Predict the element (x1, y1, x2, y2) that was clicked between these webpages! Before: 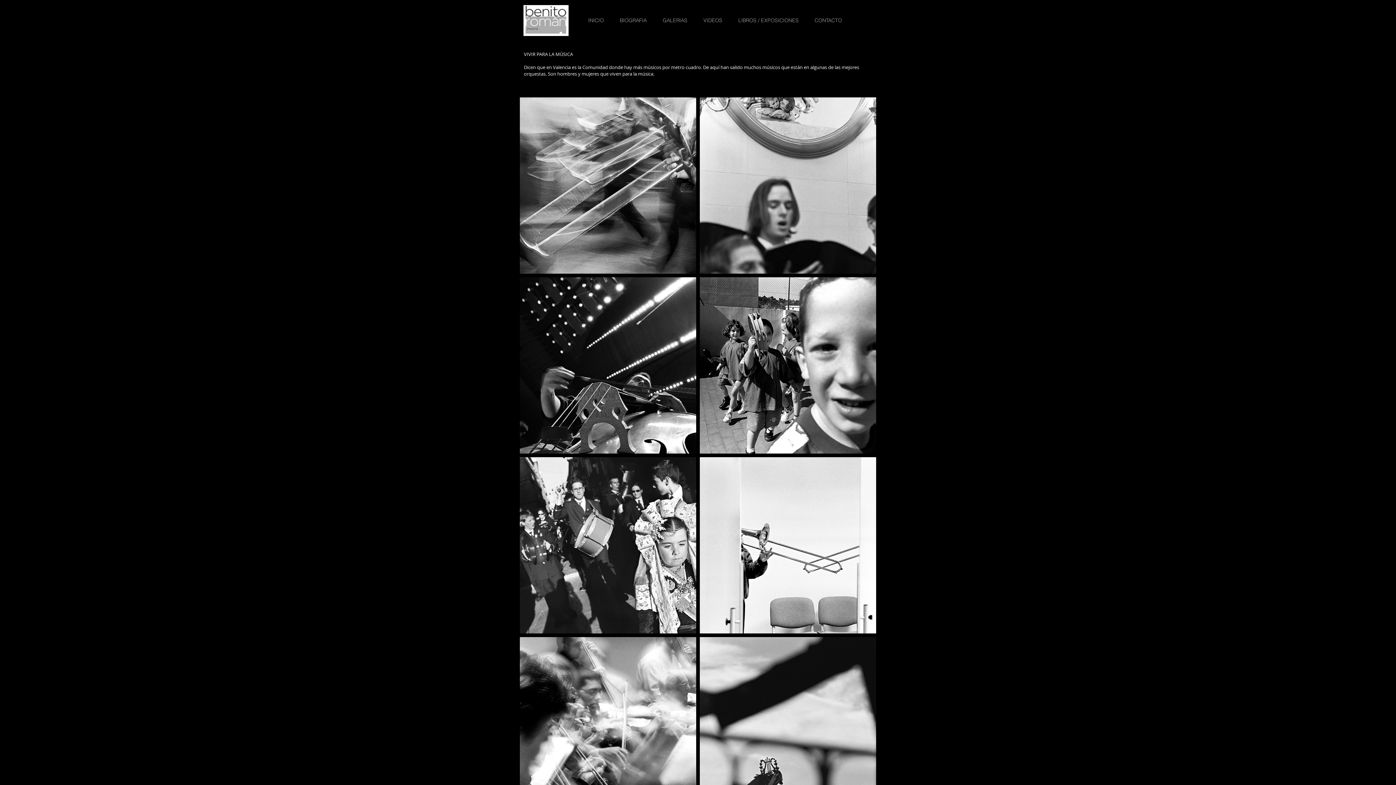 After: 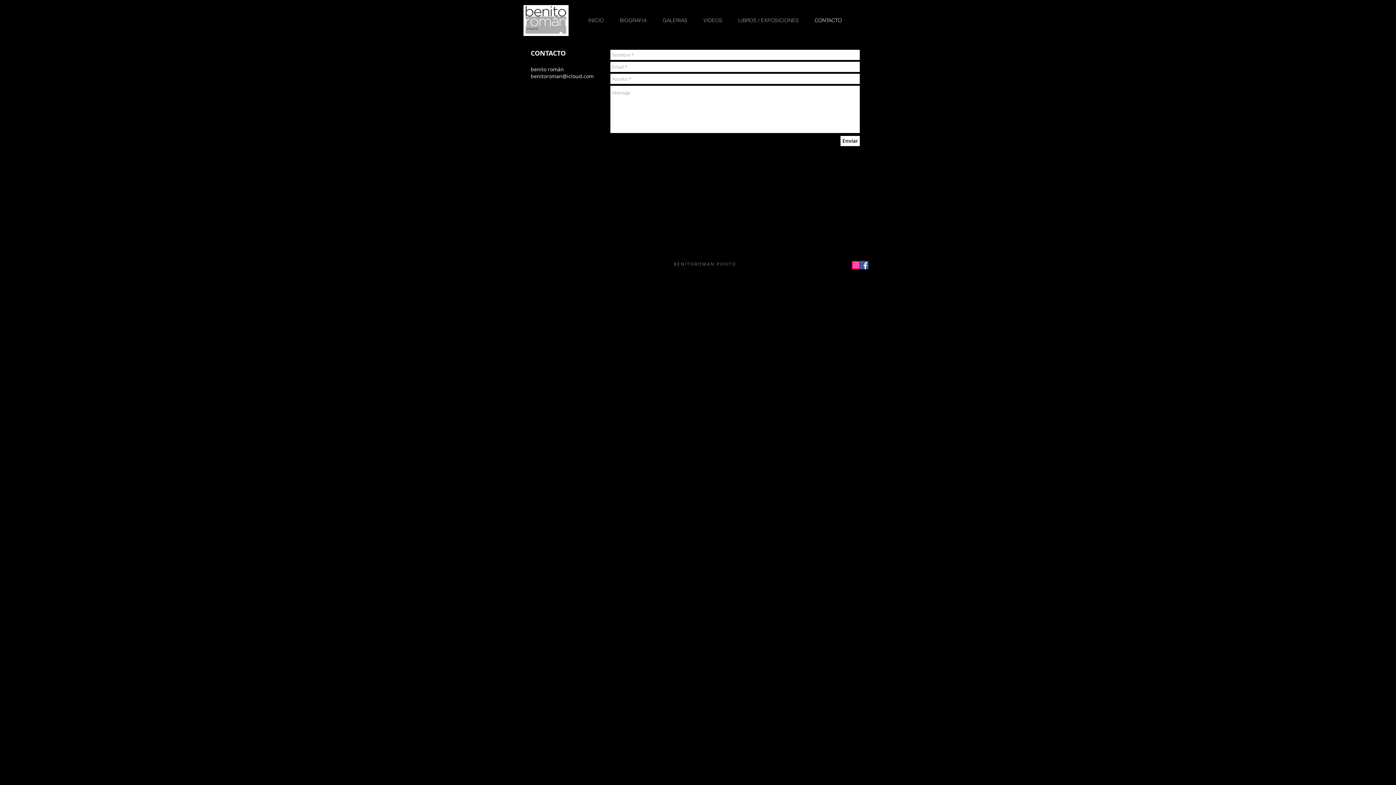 Action: bbox: (811, 14, 854, 26) label: CONTACTO